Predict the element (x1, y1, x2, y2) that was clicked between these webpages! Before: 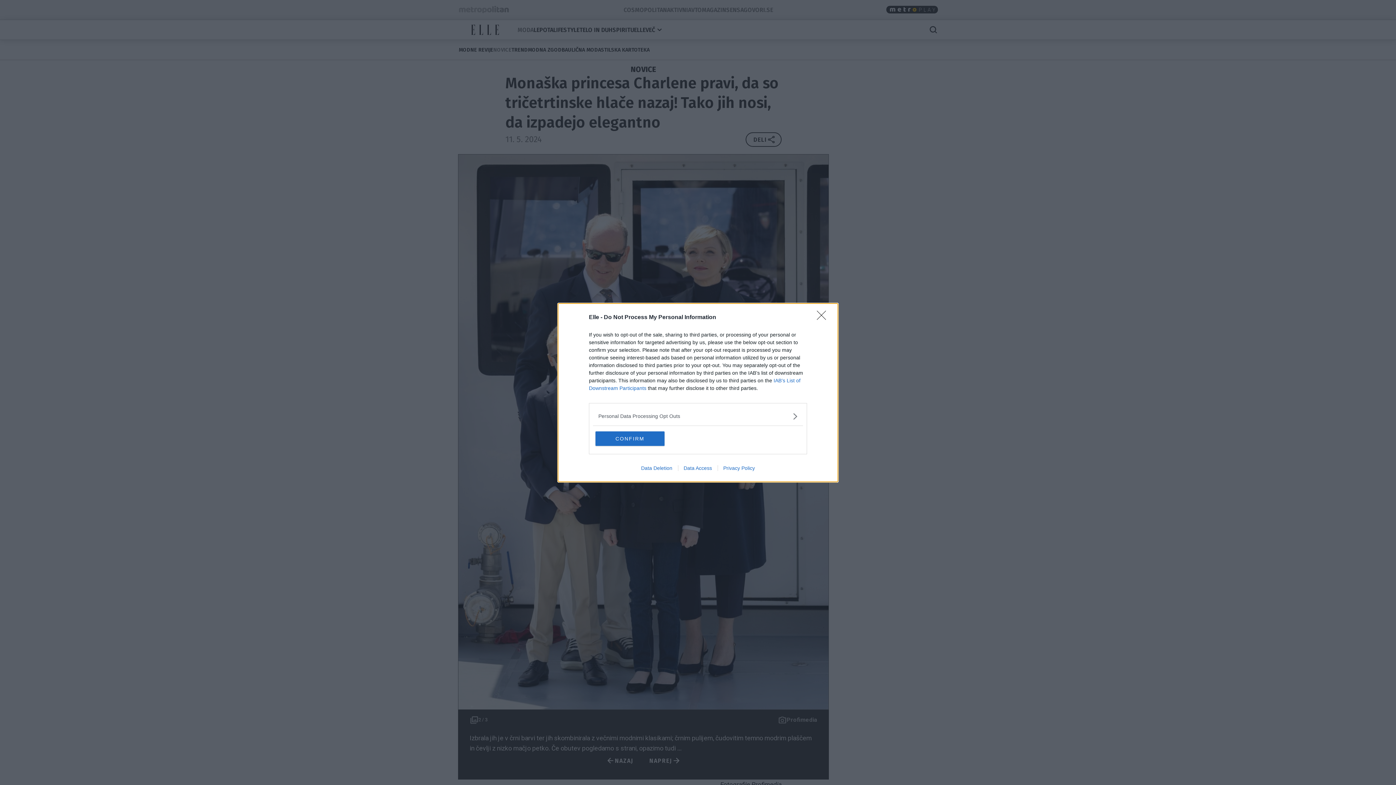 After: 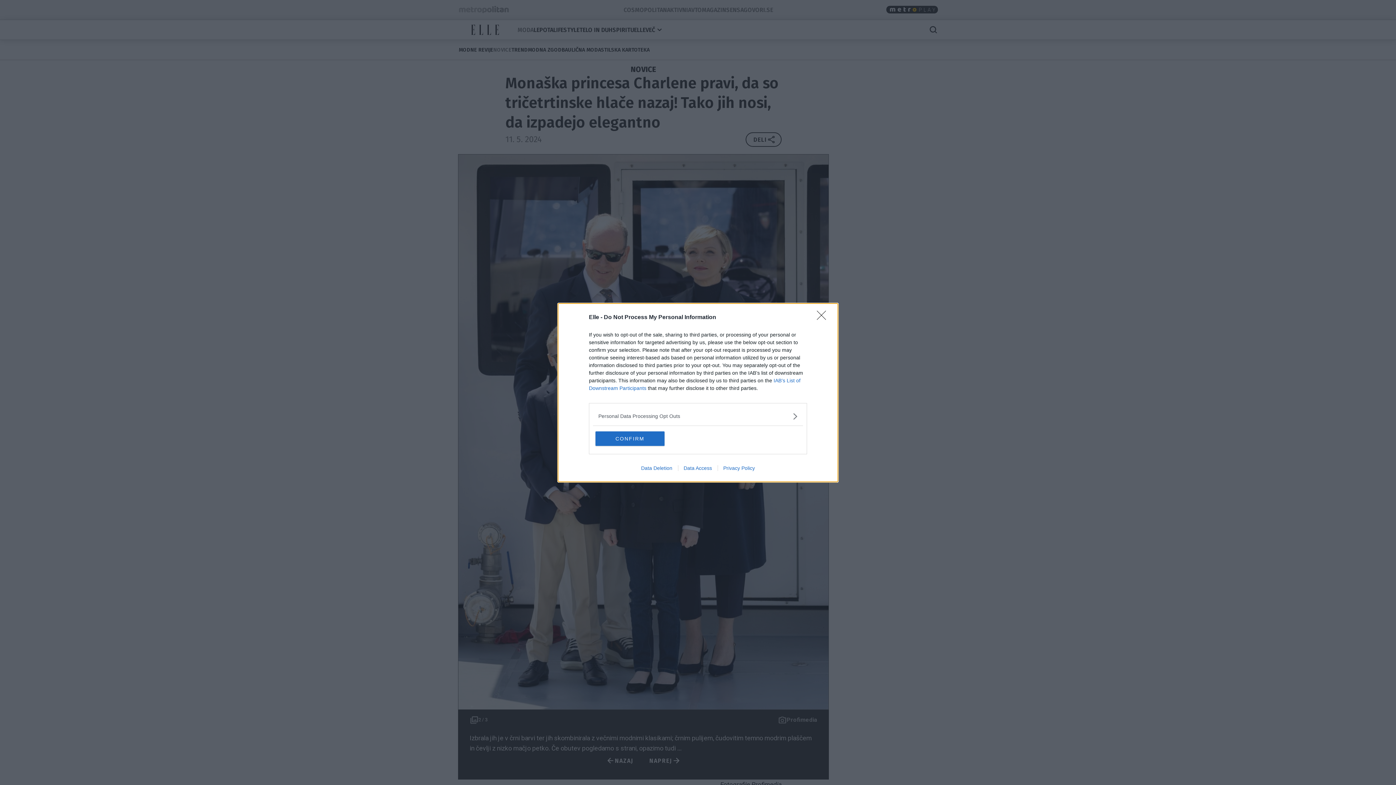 Action: bbox: (717, 465, 760, 471) label: Privacy Policy